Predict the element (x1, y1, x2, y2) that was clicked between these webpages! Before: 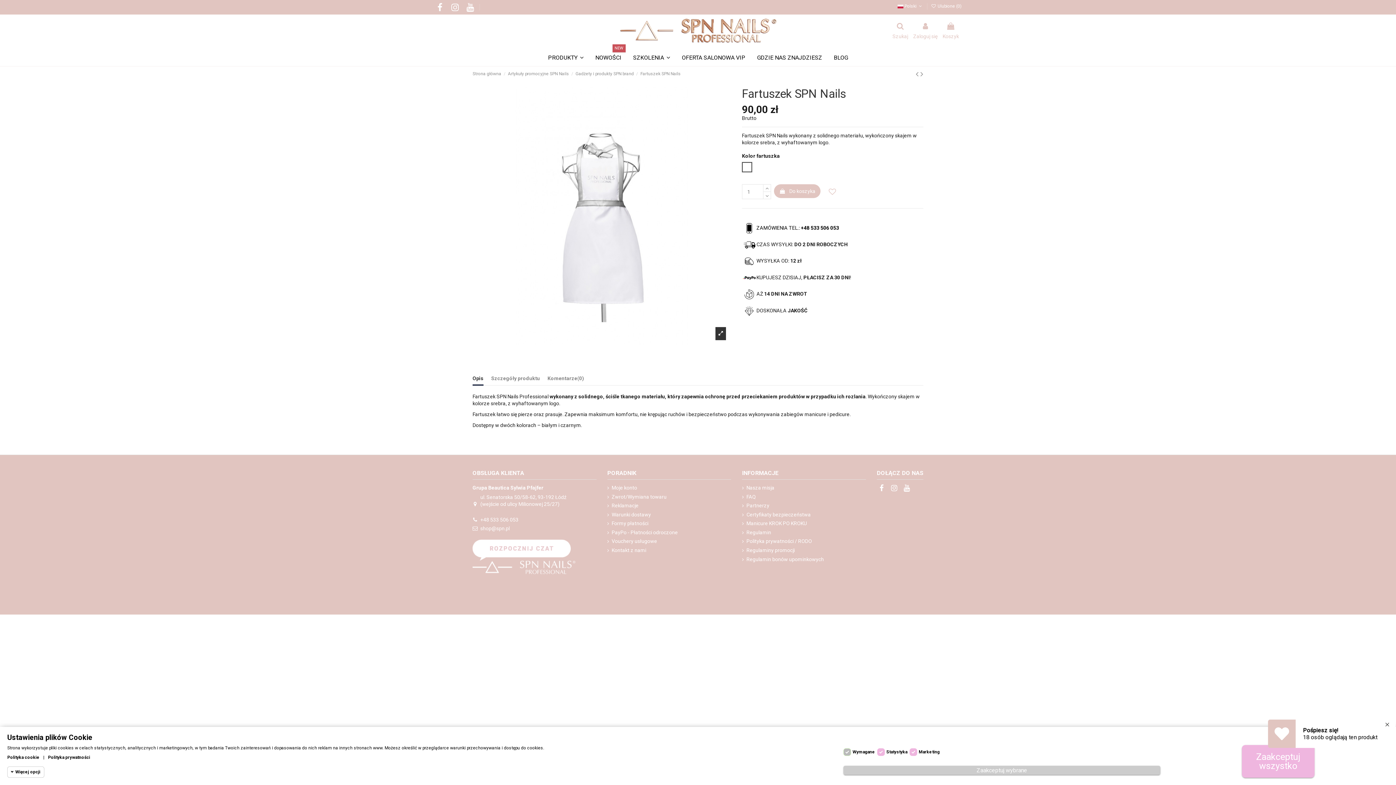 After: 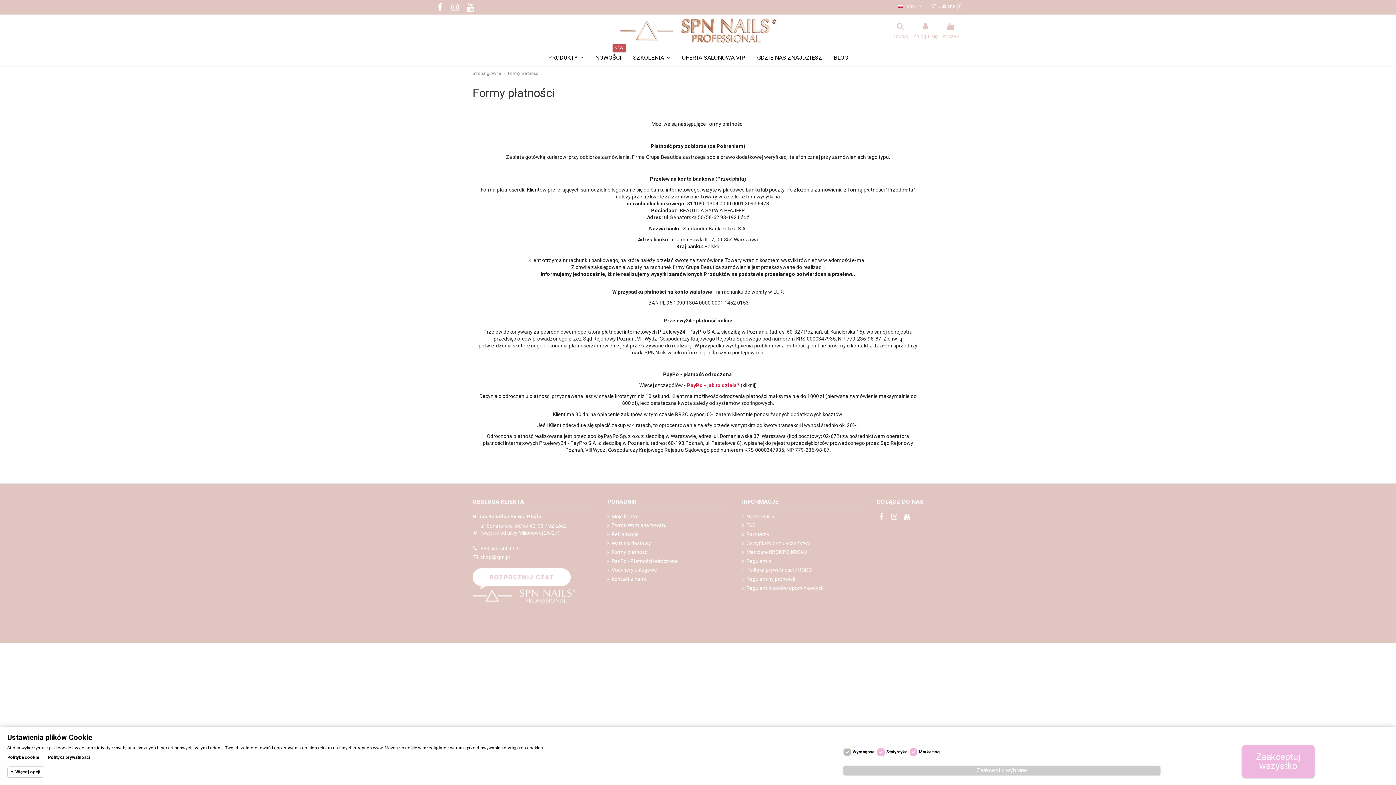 Action: label: Formy płatności bbox: (607, 520, 648, 527)